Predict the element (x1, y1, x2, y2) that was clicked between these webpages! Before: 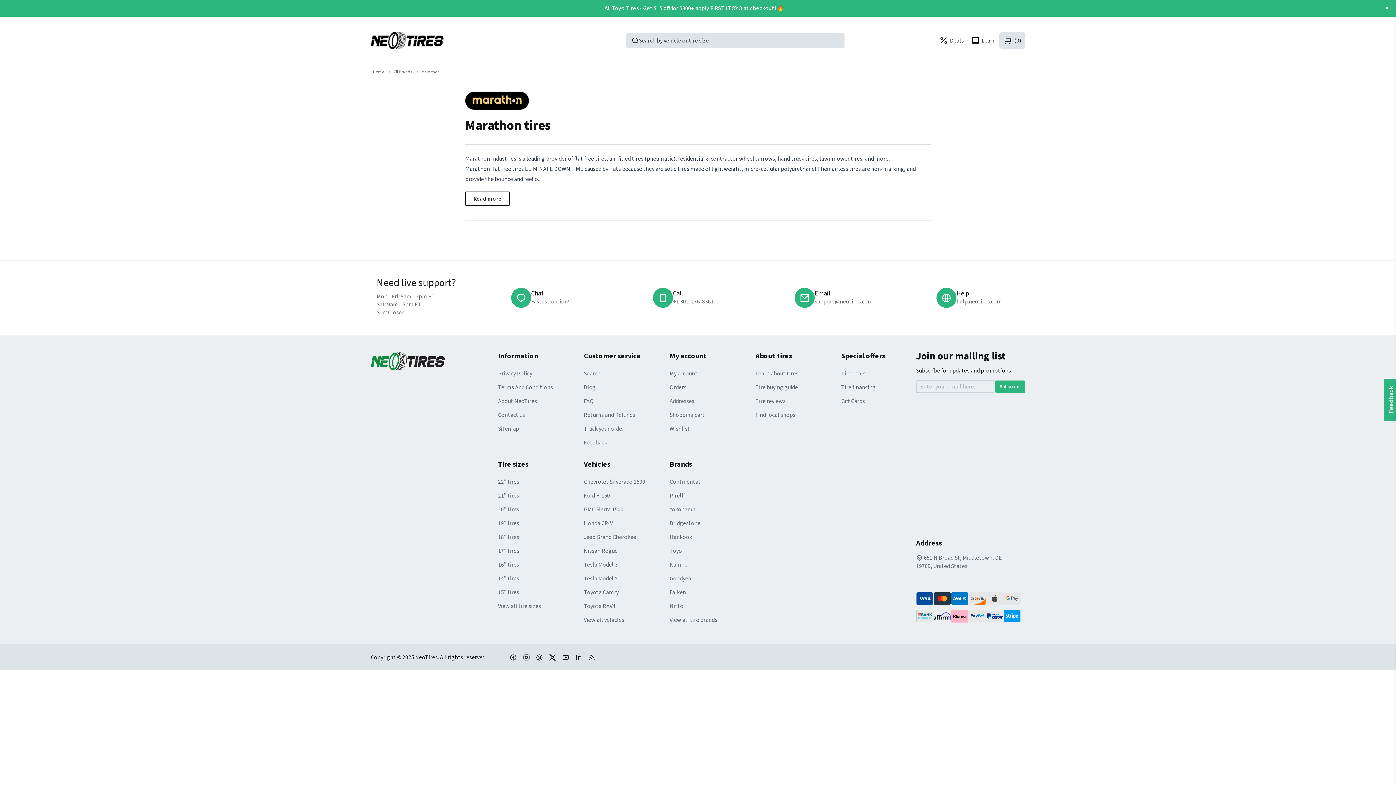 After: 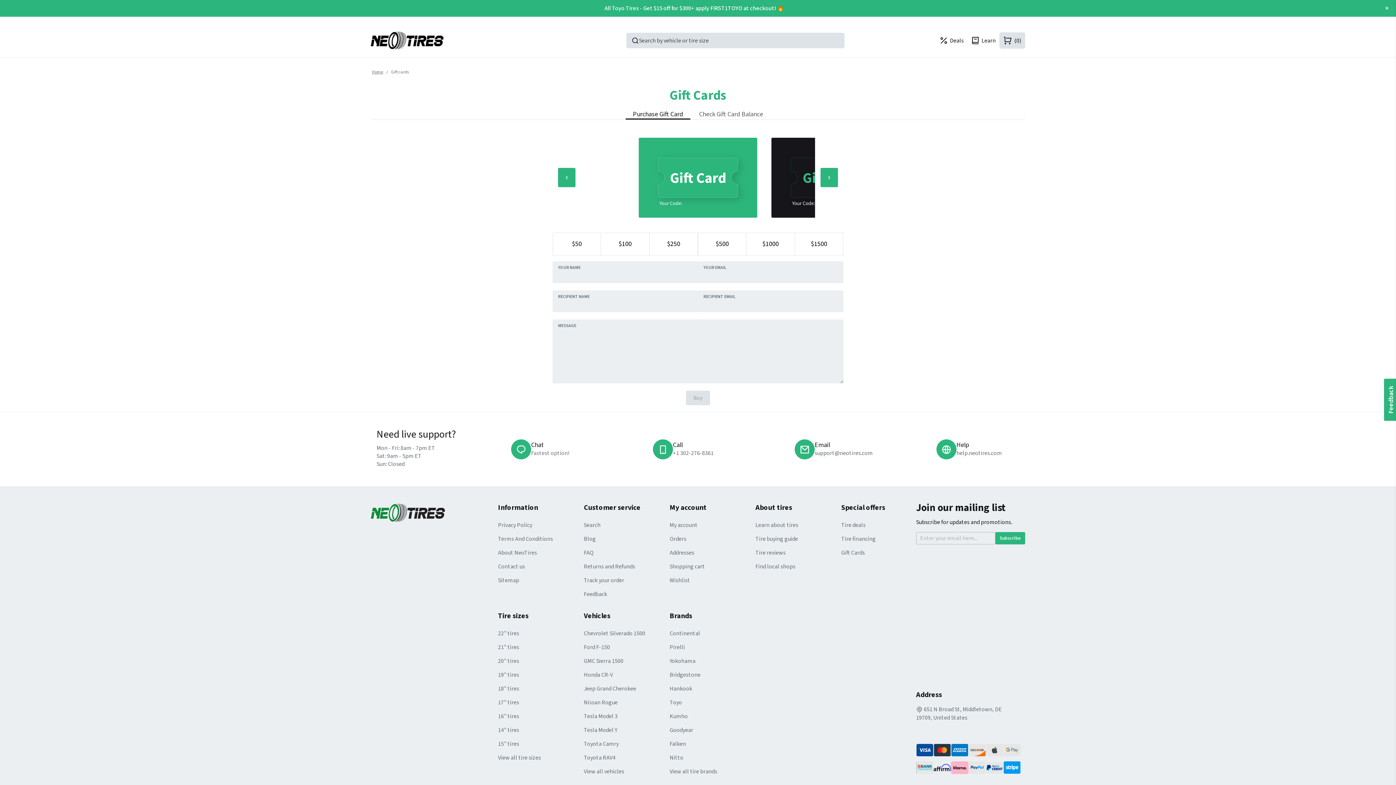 Action: label: Gift Cards bbox: (841, 397, 865, 405)